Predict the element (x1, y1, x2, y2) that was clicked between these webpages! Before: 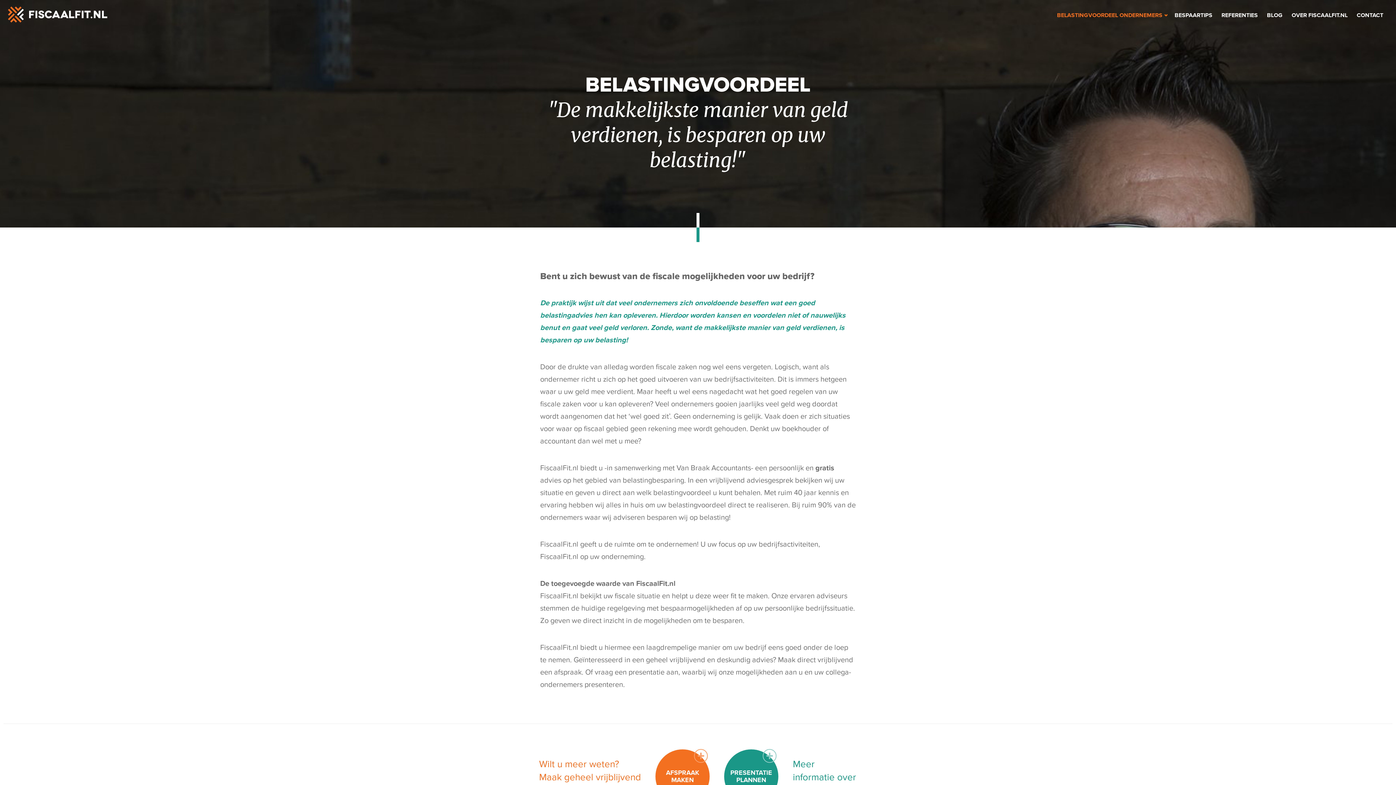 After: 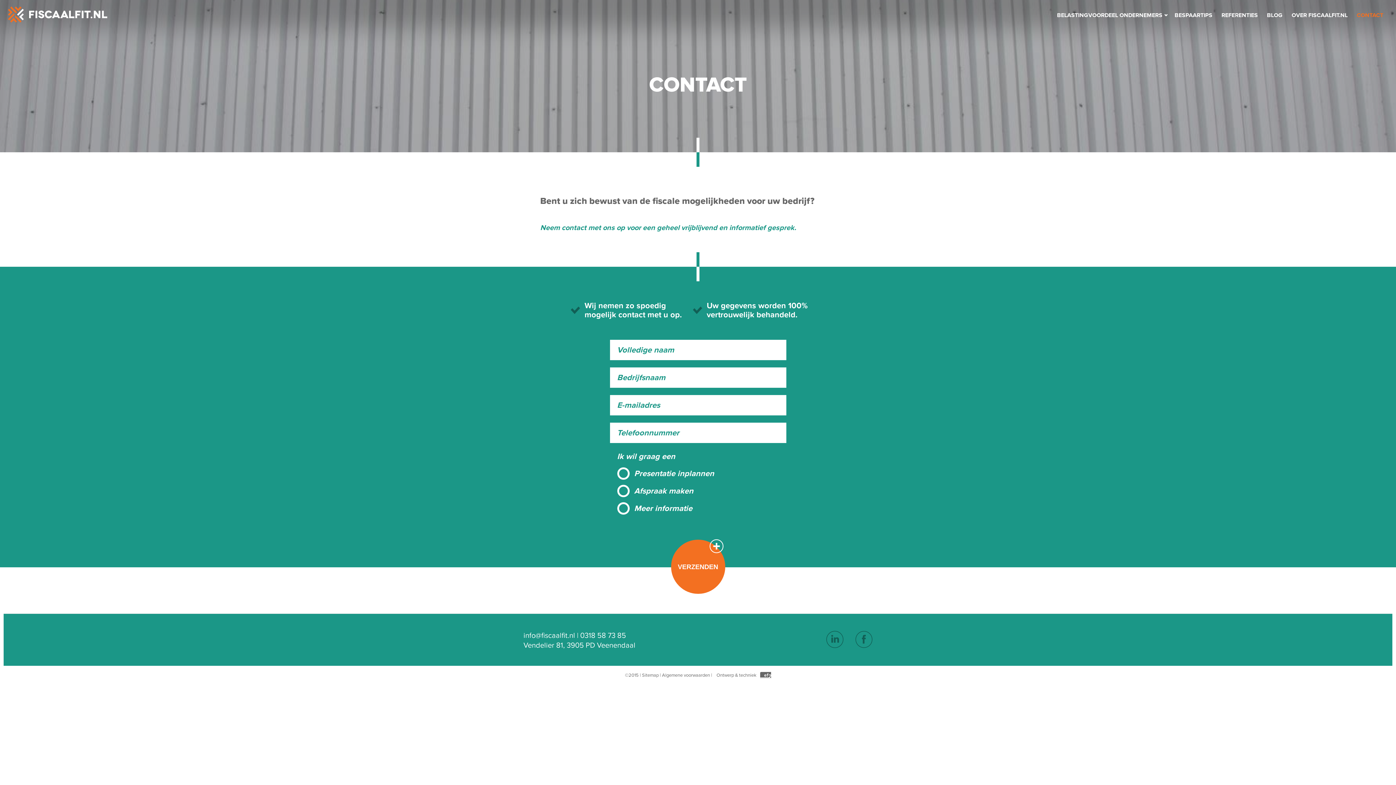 Action: label: AFSPRAAK MAKEN bbox: (655, 749, 709, 804)